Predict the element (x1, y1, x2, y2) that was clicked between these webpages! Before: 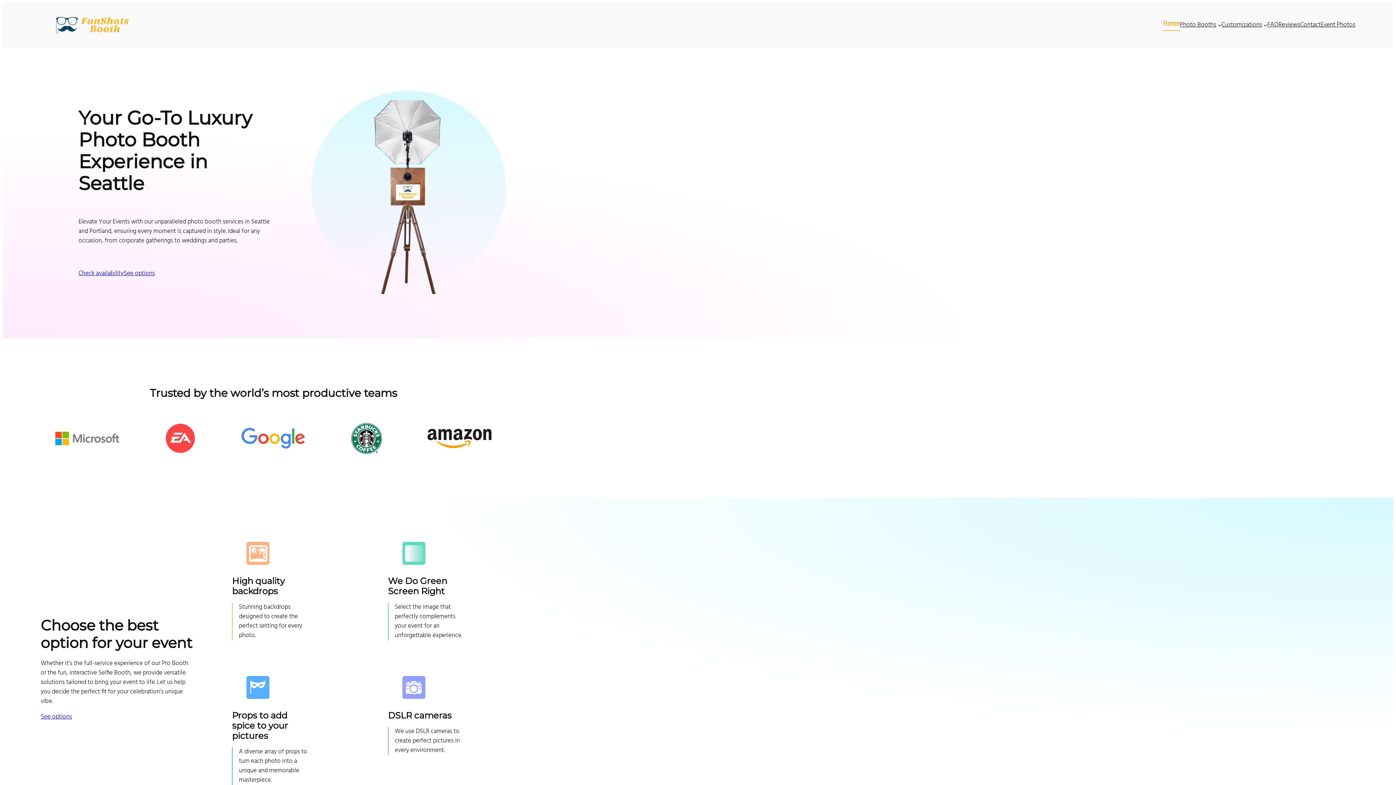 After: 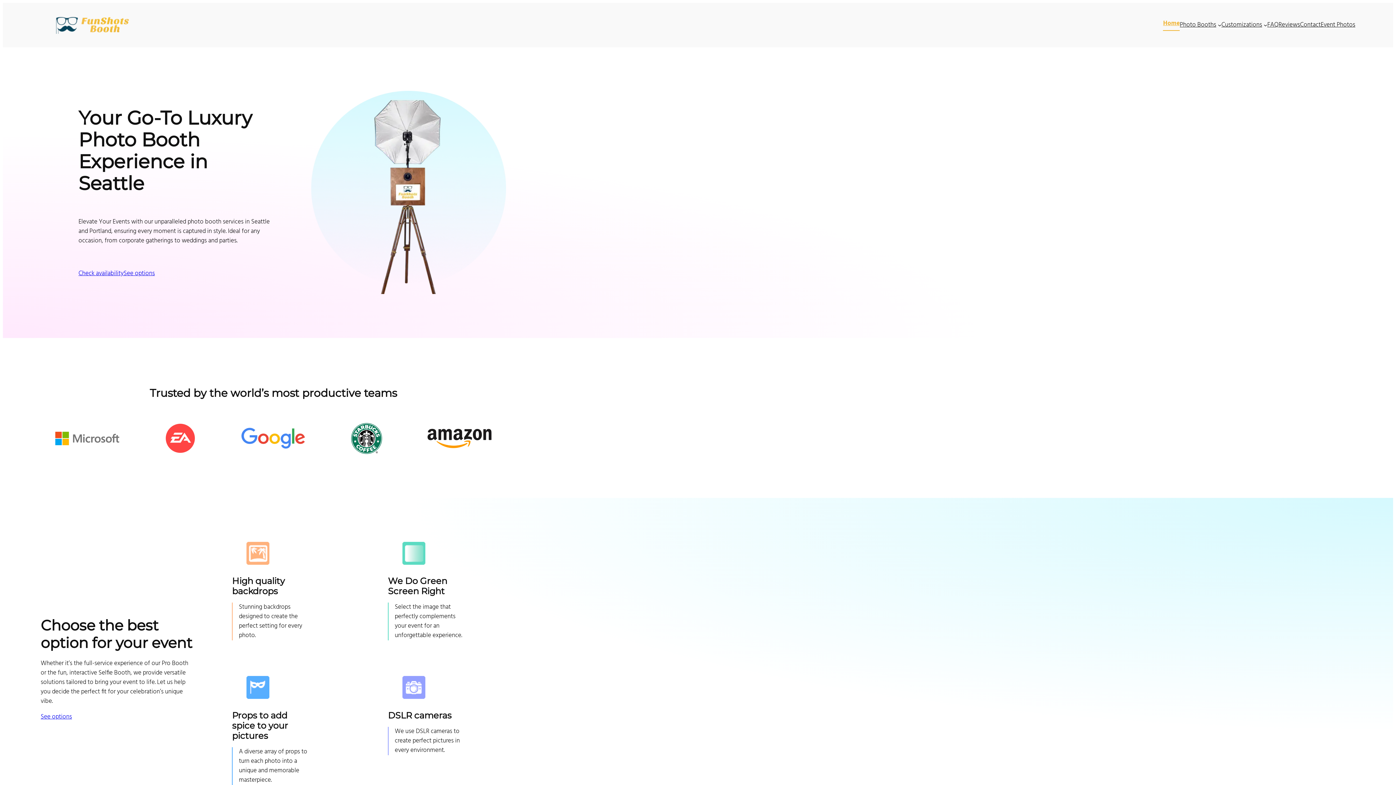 Action: bbox: (1163, 19, 1180, 28) label: Home